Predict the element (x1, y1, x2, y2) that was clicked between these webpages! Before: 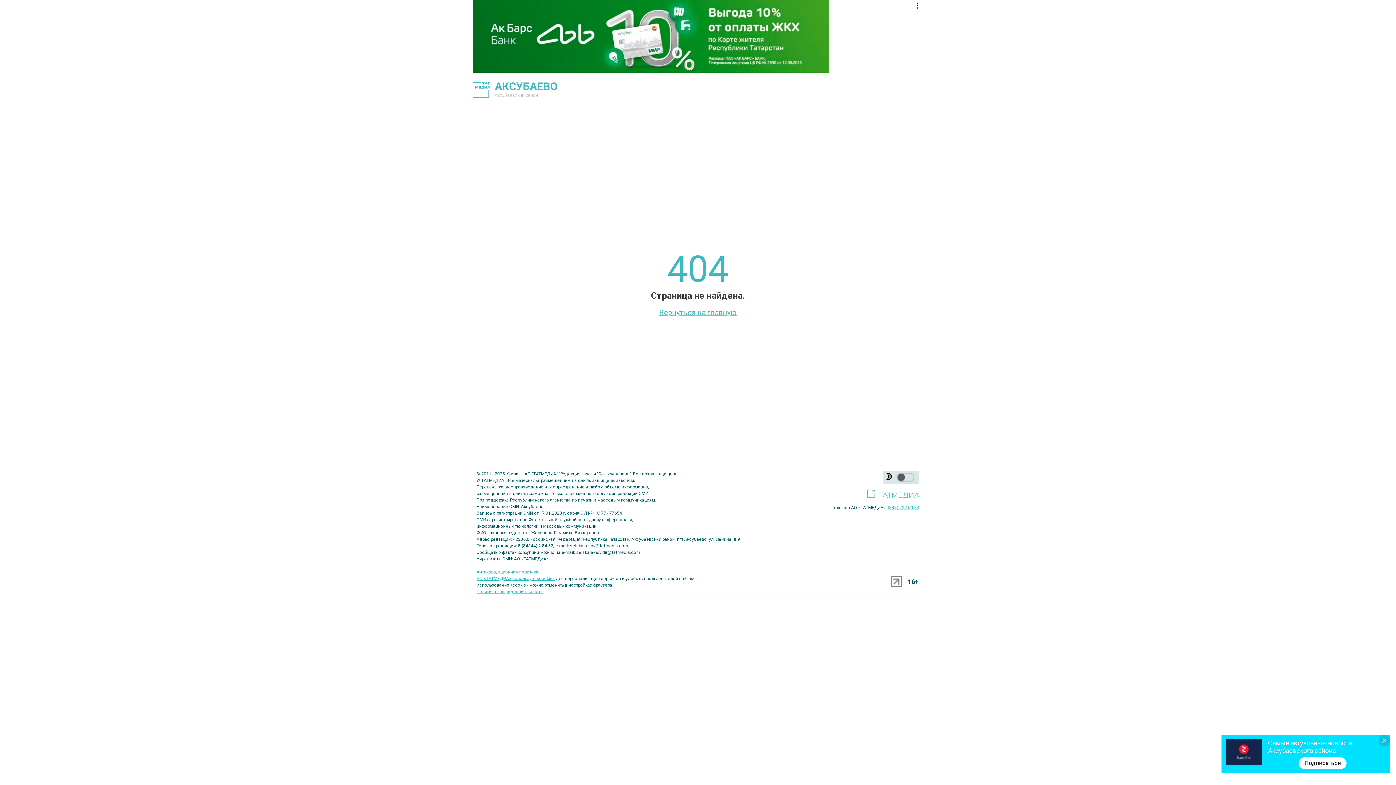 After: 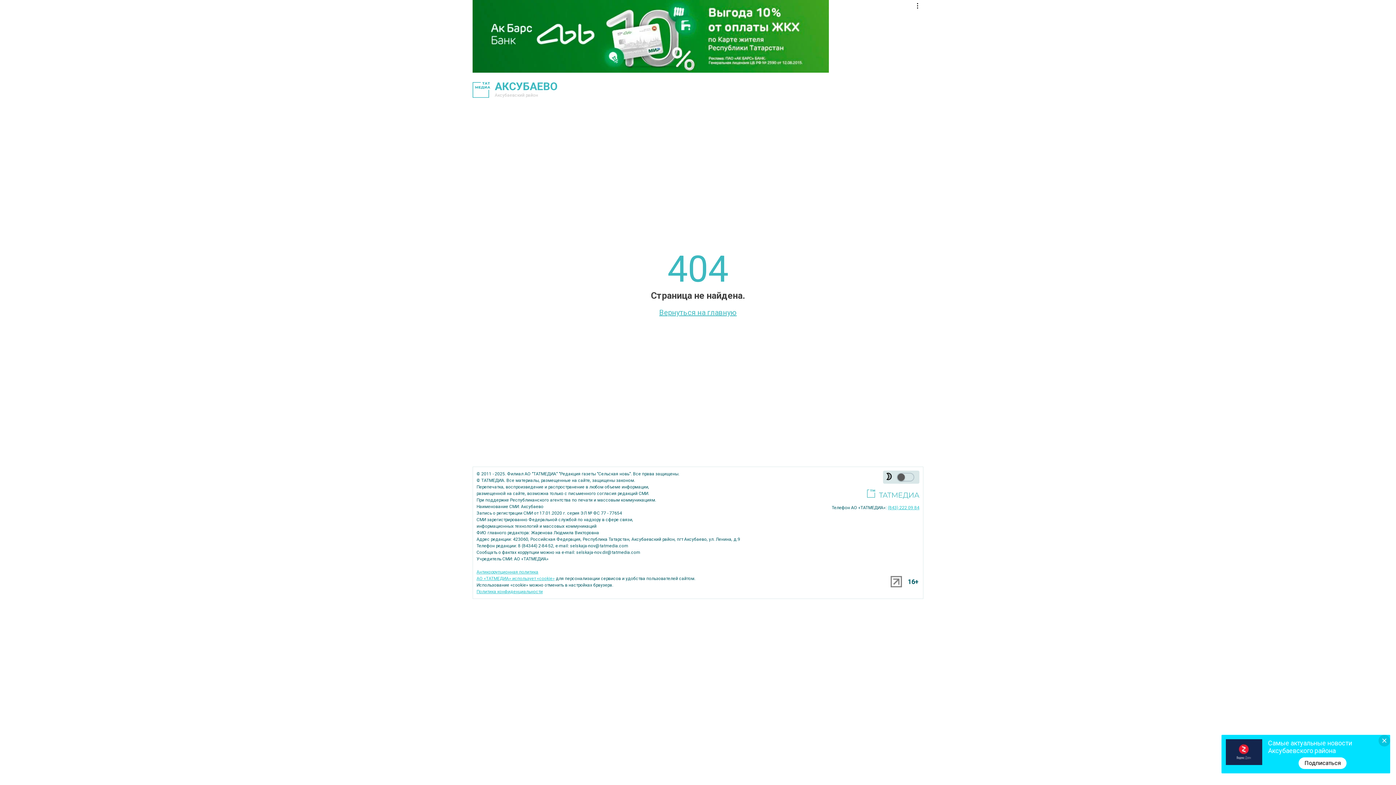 Action: bbox: (476, 569, 538, 574) label: Антикоррупционная политика